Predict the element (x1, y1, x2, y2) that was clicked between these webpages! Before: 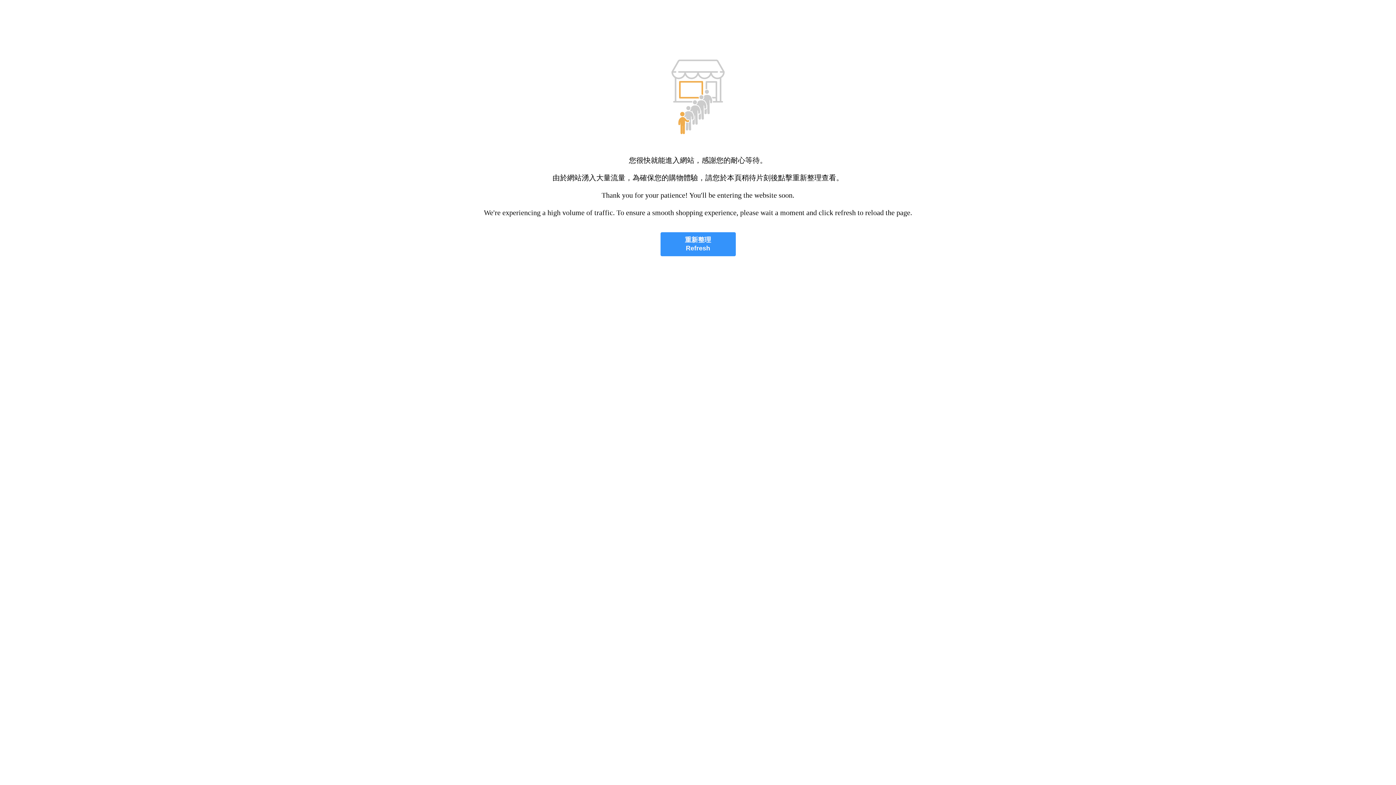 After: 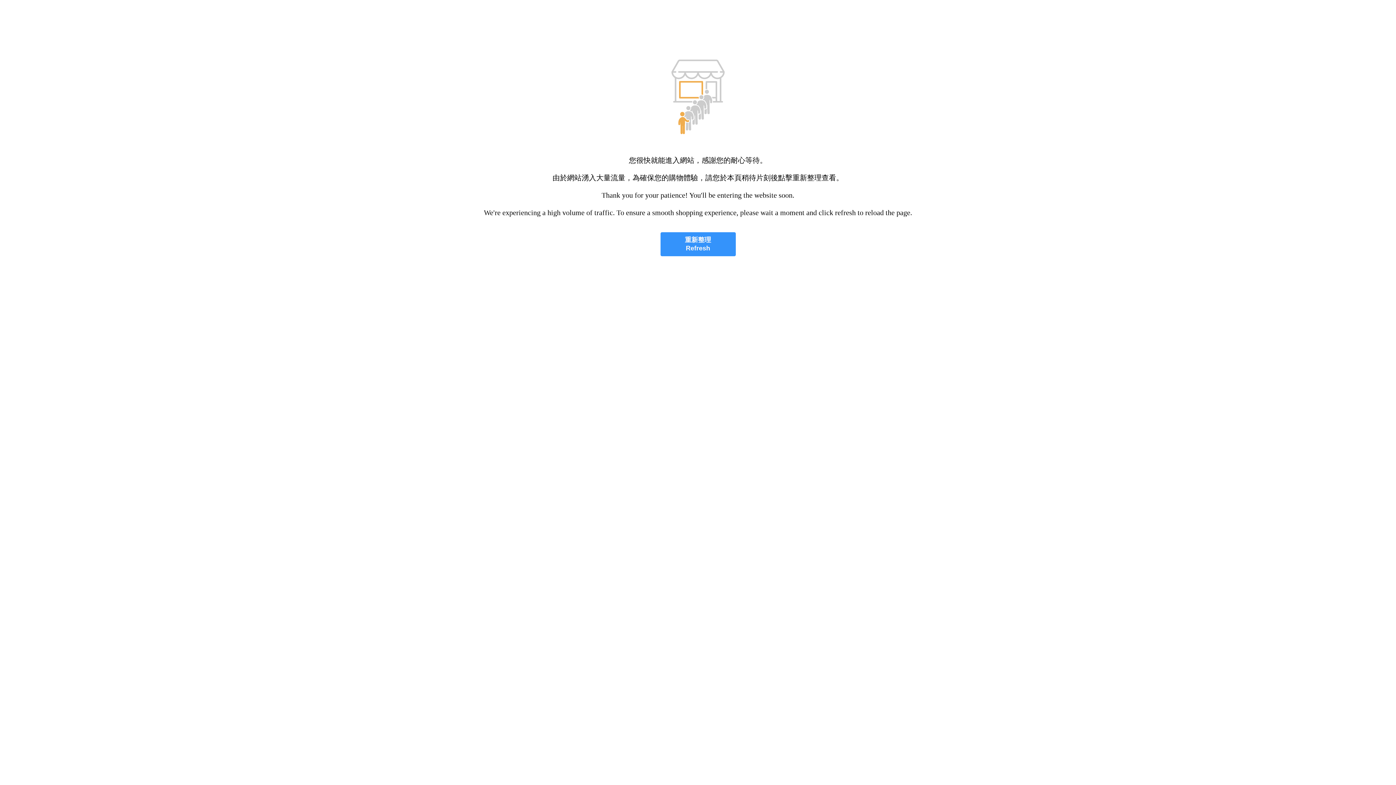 Action: label: 重新整理
Refresh bbox: (660, 232, 735, 256)